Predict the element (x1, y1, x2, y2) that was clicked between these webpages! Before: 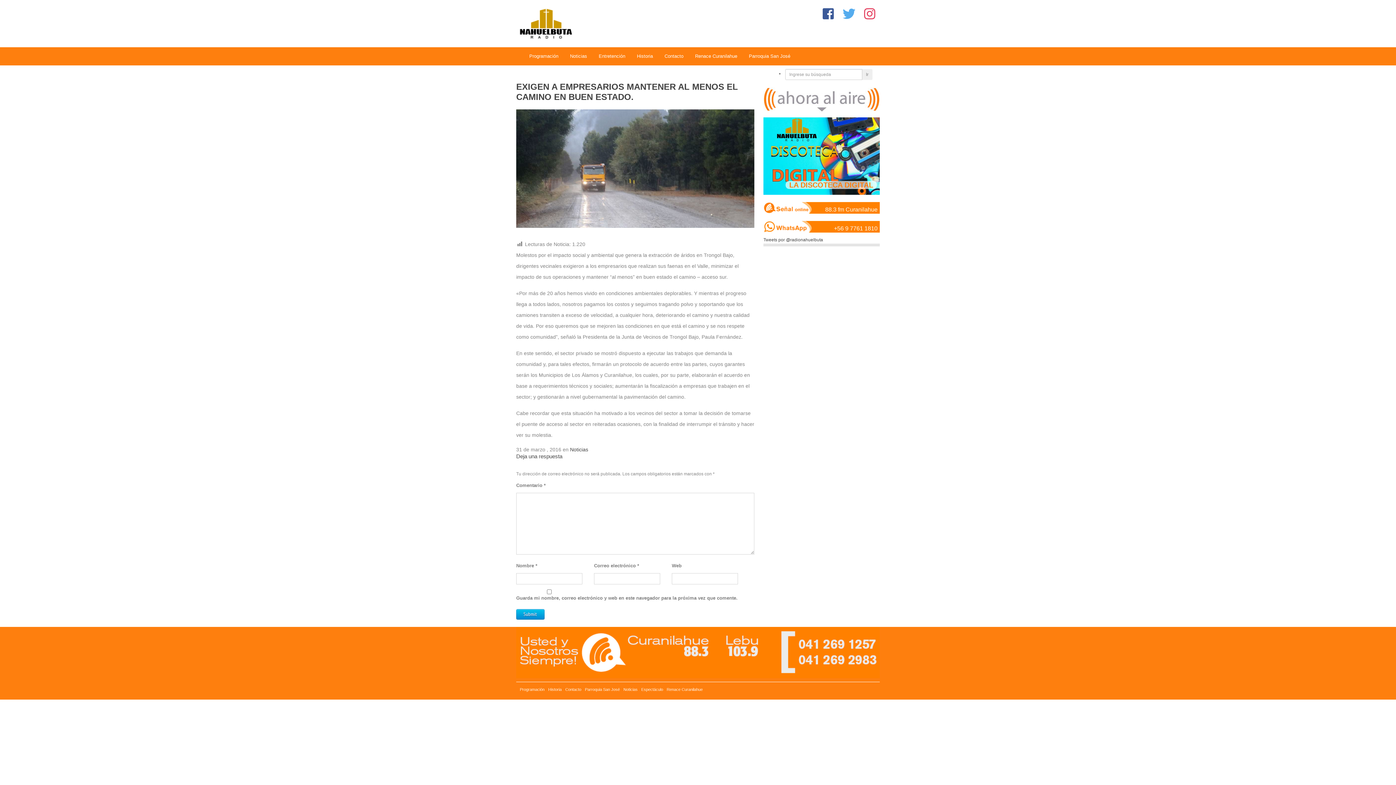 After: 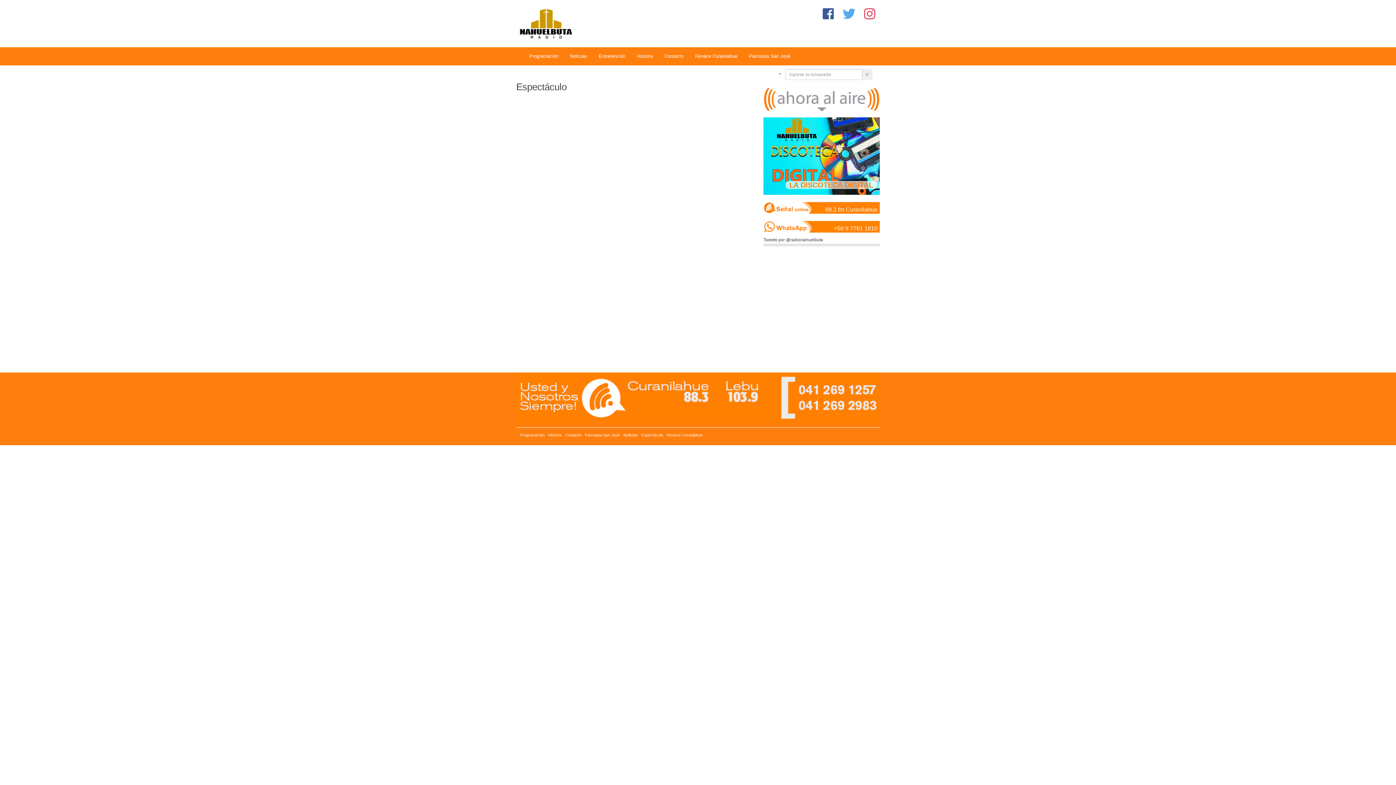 Action: bbox: (641, 687, 663, 692) label: Espectáculo